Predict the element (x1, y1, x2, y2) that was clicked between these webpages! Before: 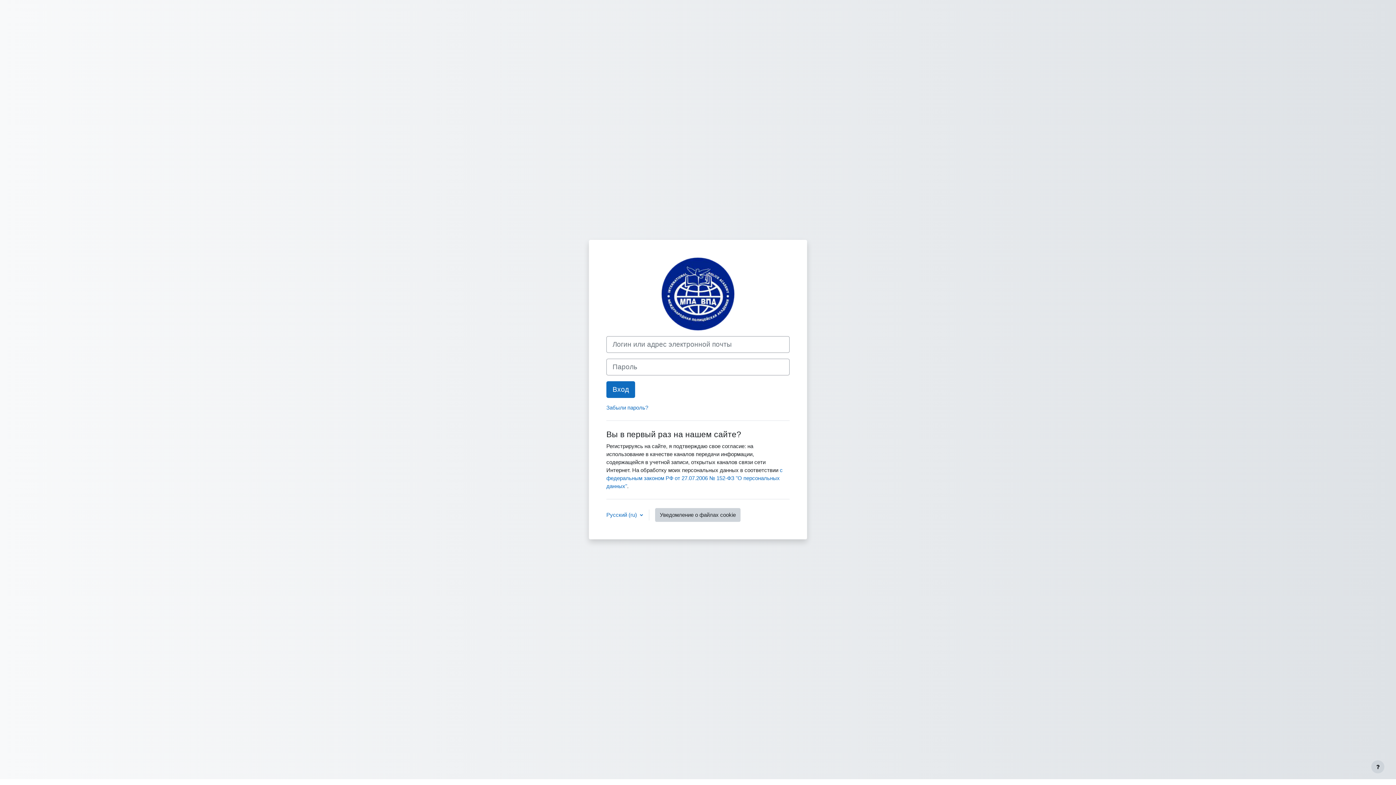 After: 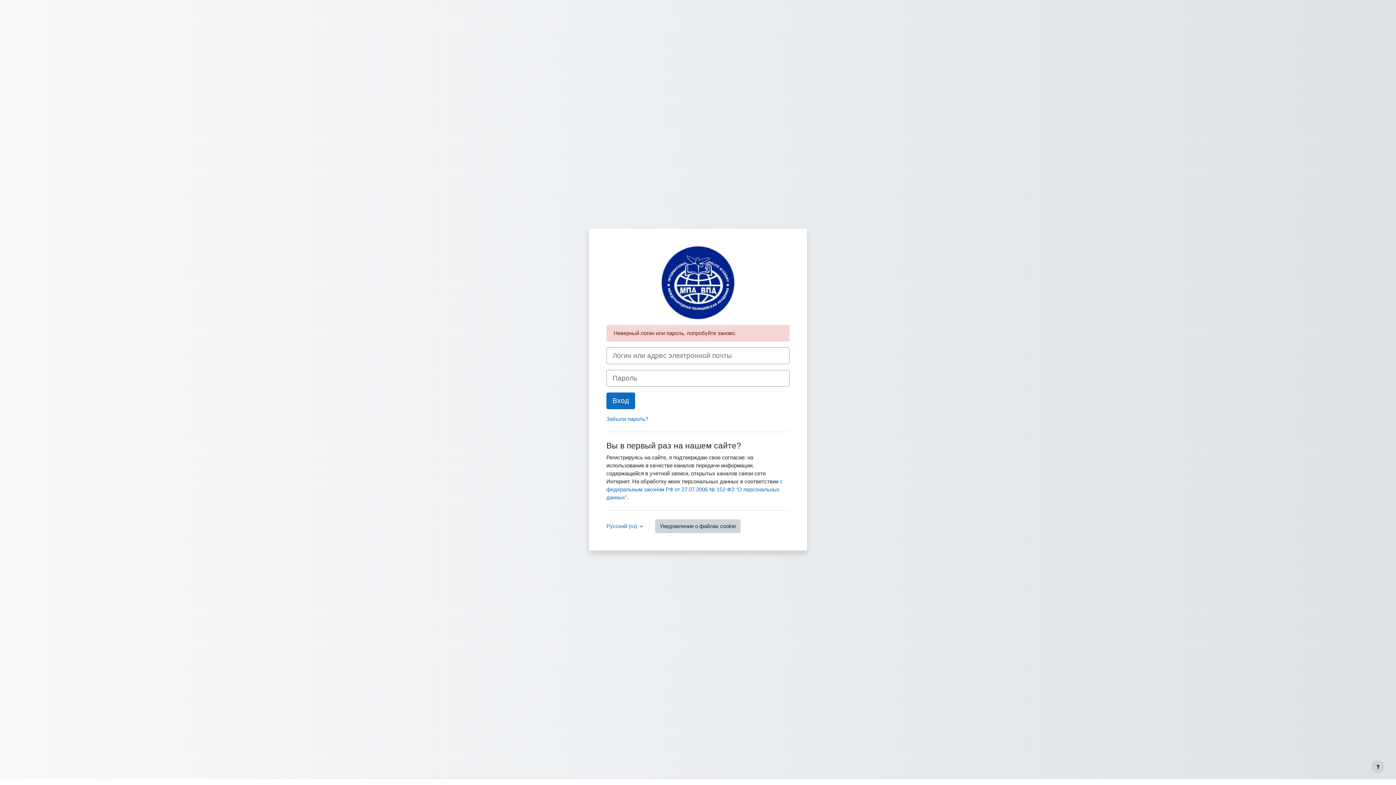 Action: label: Вход bbox: (606, 381, 635, 398)